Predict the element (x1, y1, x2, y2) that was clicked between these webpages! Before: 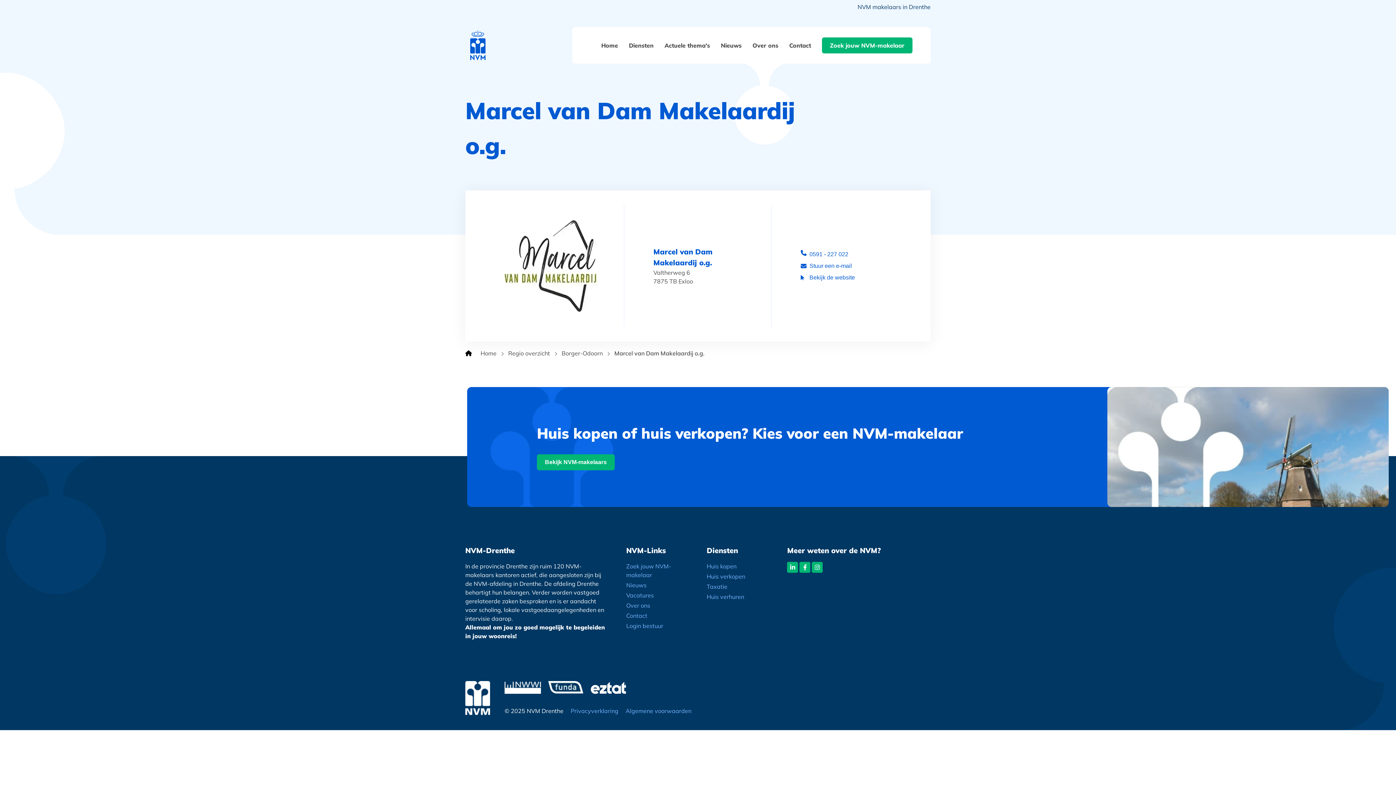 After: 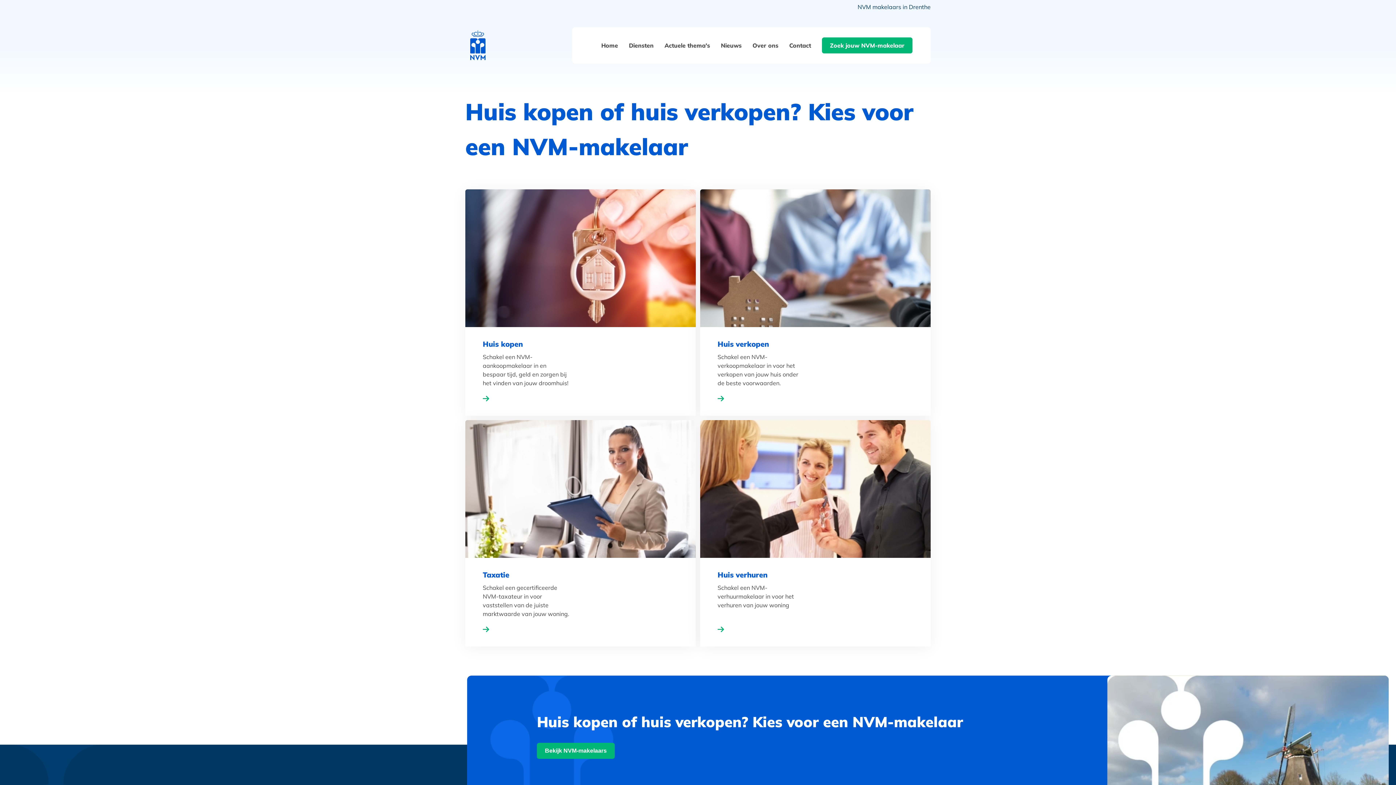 Action: label: Diensten bbox: (629, 41, 653, 48)